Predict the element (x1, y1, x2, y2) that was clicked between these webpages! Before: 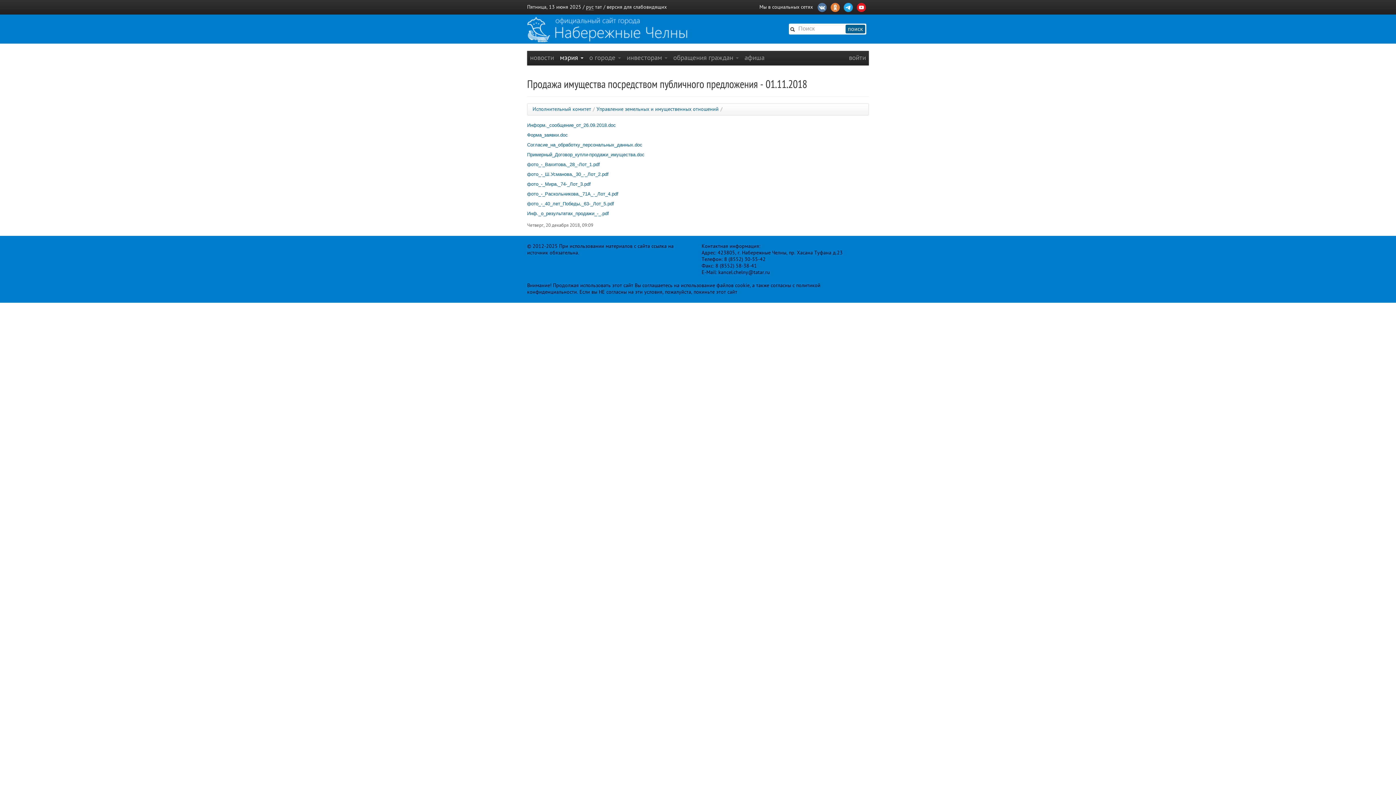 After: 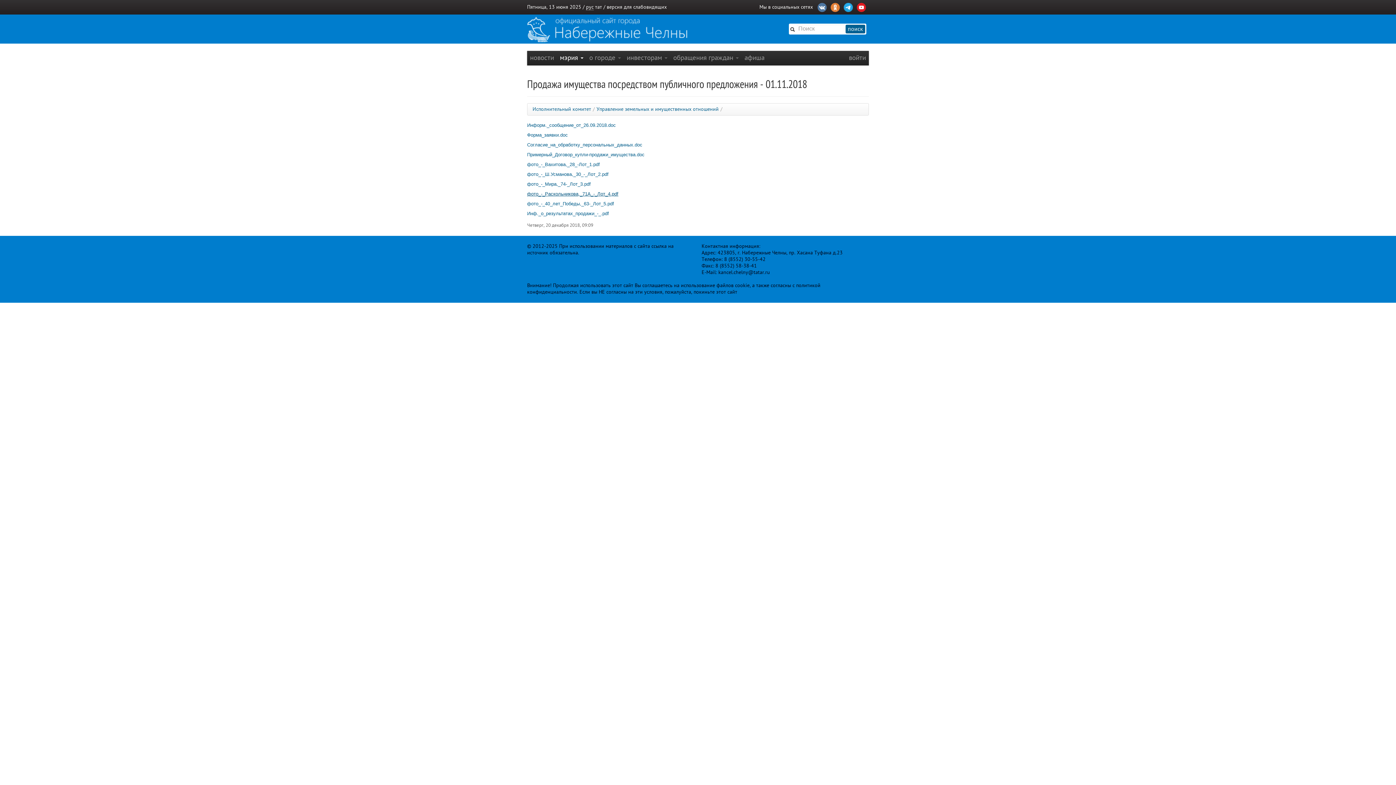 Action: bbox: (527, 191, 618, 196) label: фото_-_Раскольникова,_71А_-_Лот_4.pdf